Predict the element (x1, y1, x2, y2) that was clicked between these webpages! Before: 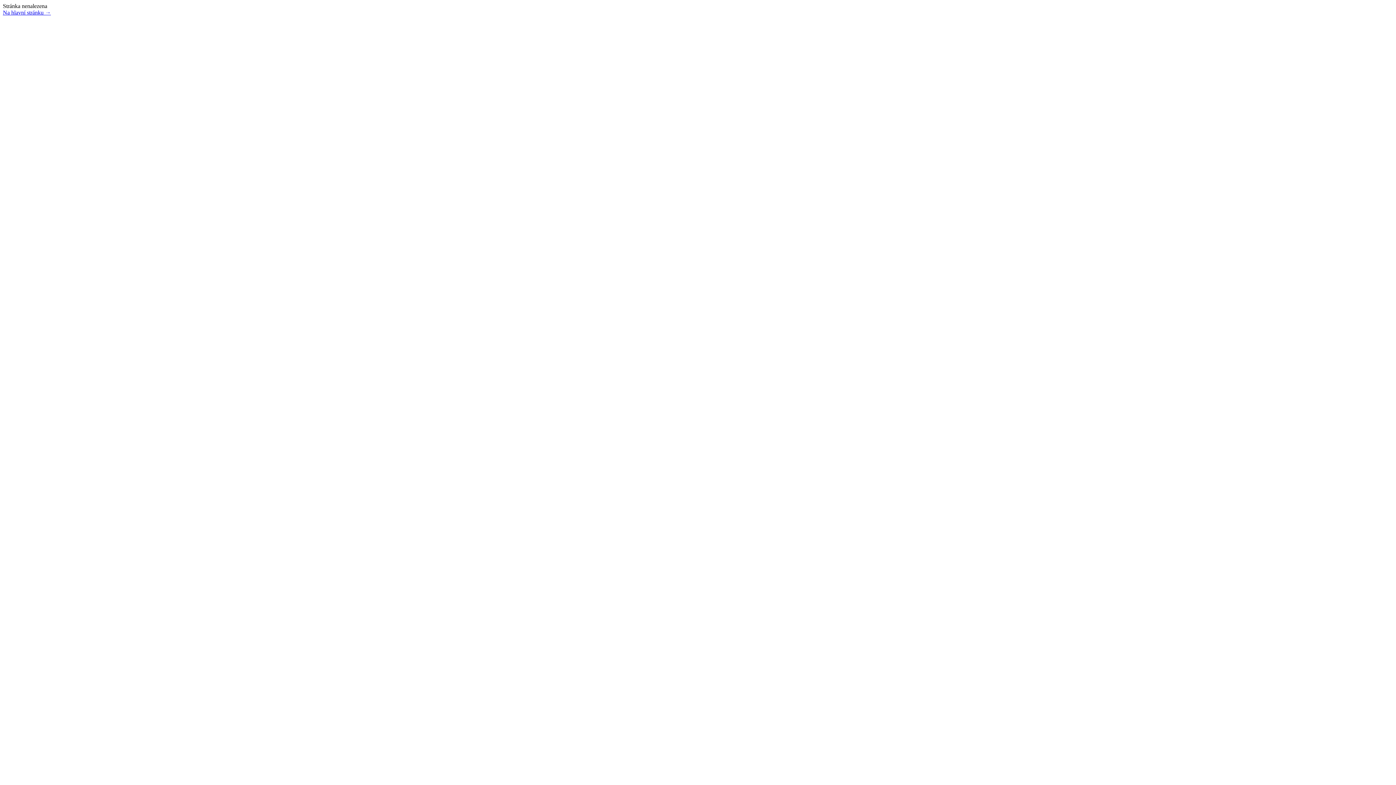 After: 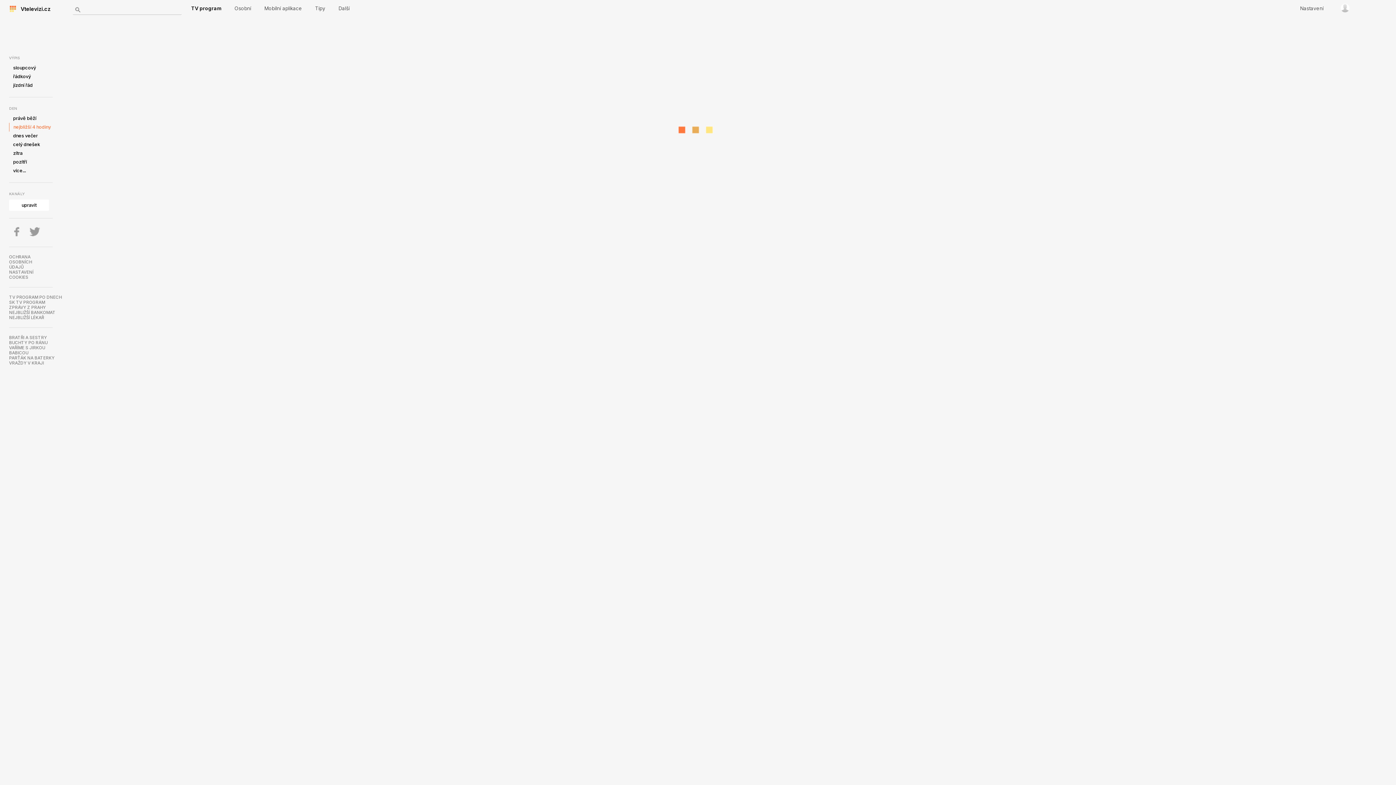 Action: bbox: (2, 9, 50, 15) label: Na hlavní stránku →